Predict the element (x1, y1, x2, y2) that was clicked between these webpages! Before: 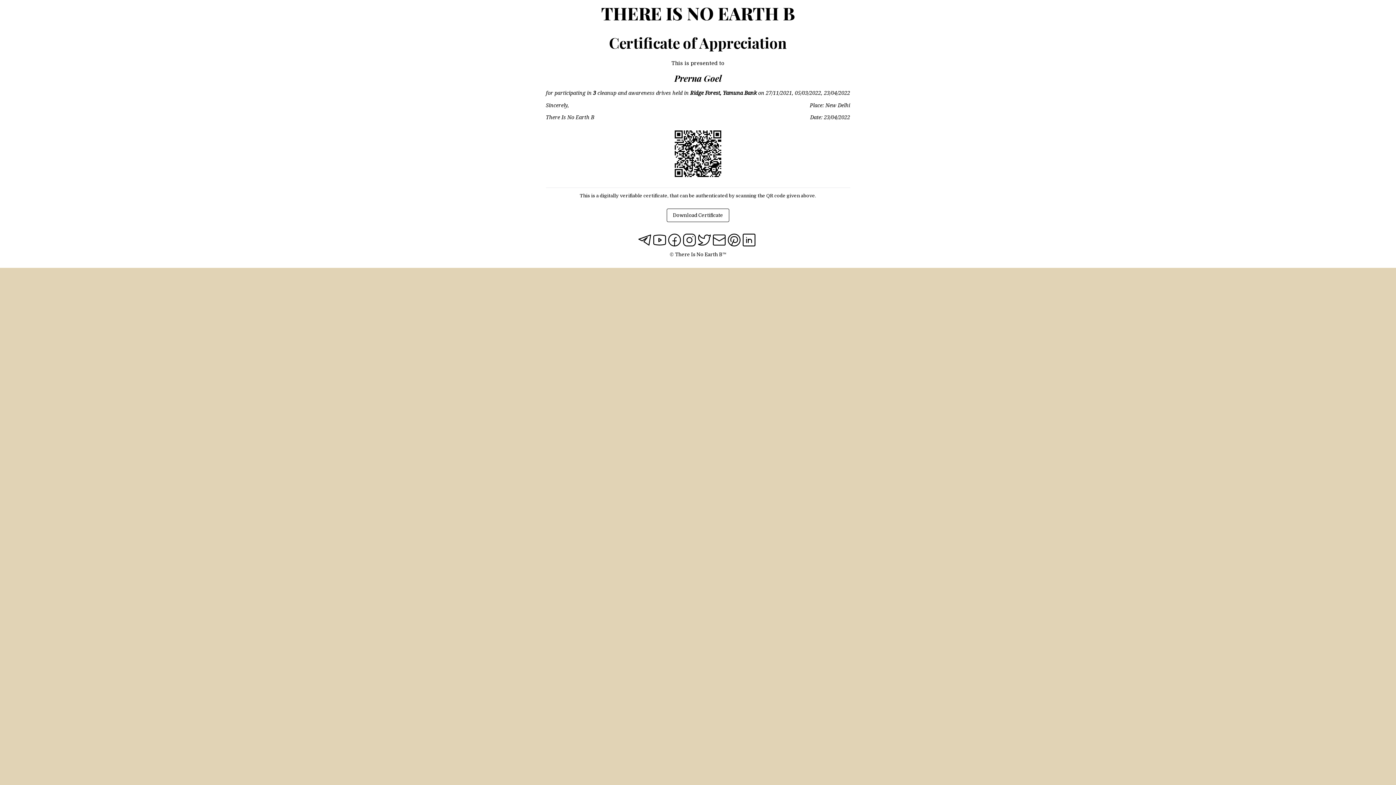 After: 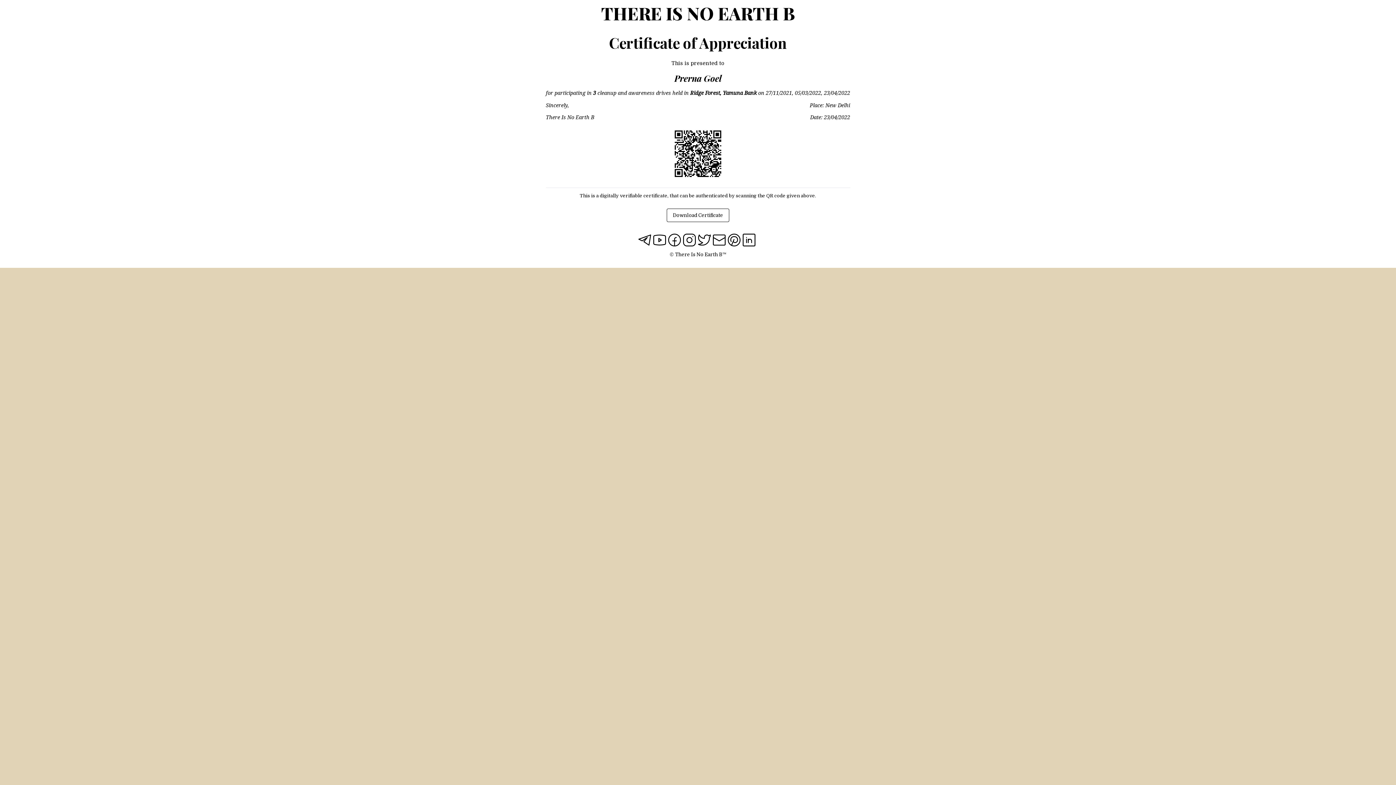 Action: bbox: (713, 233, 725, 246)